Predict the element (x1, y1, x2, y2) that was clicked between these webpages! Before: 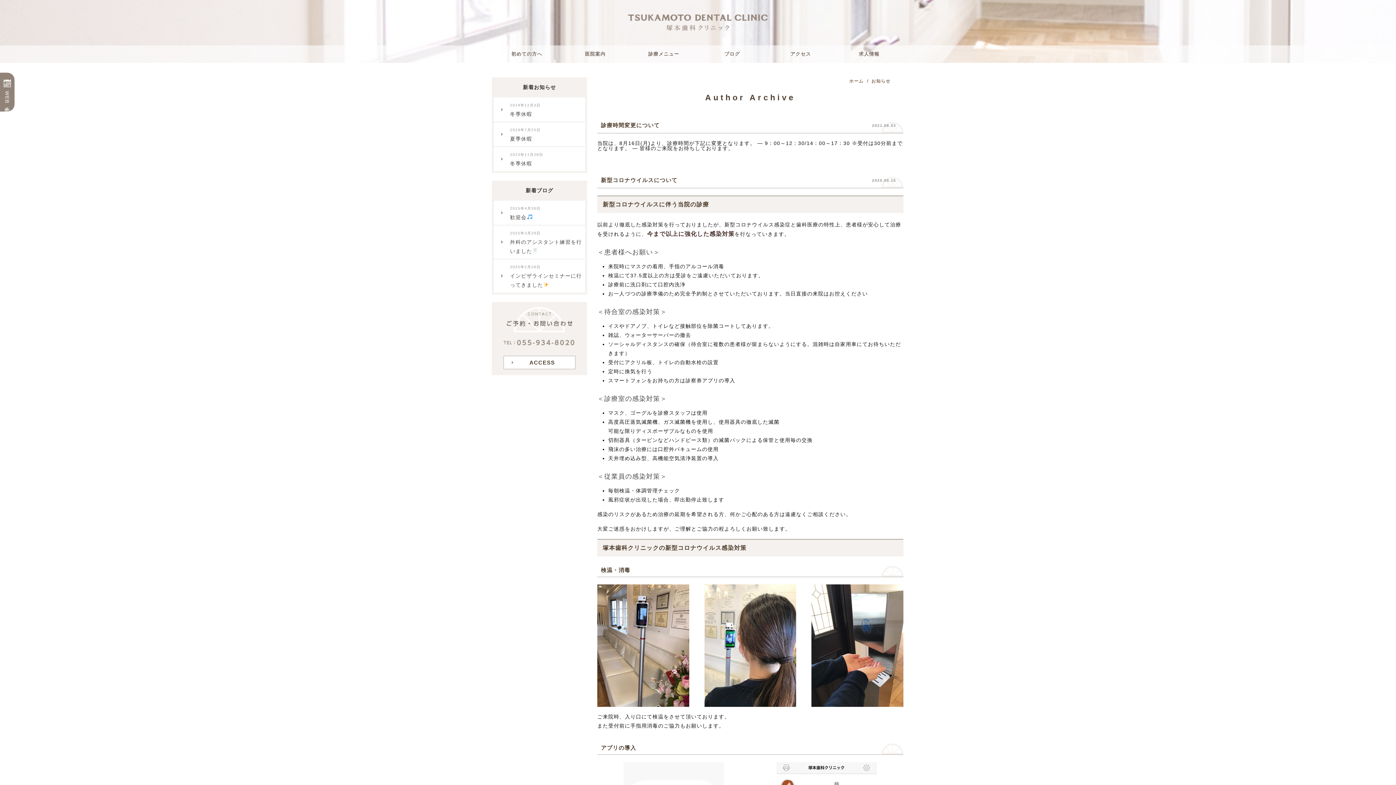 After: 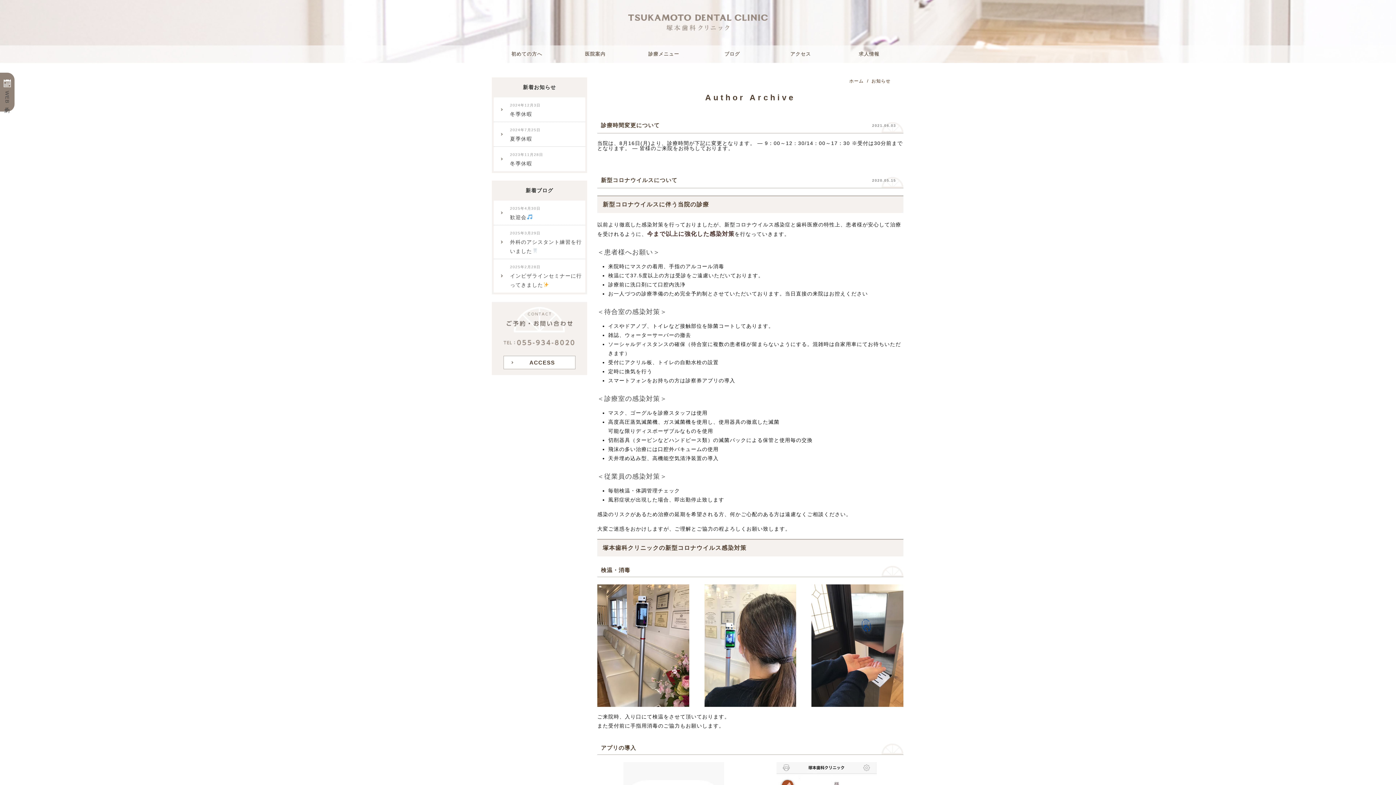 Action: bbox: (0, 72, 14, 111) label: WEB予約